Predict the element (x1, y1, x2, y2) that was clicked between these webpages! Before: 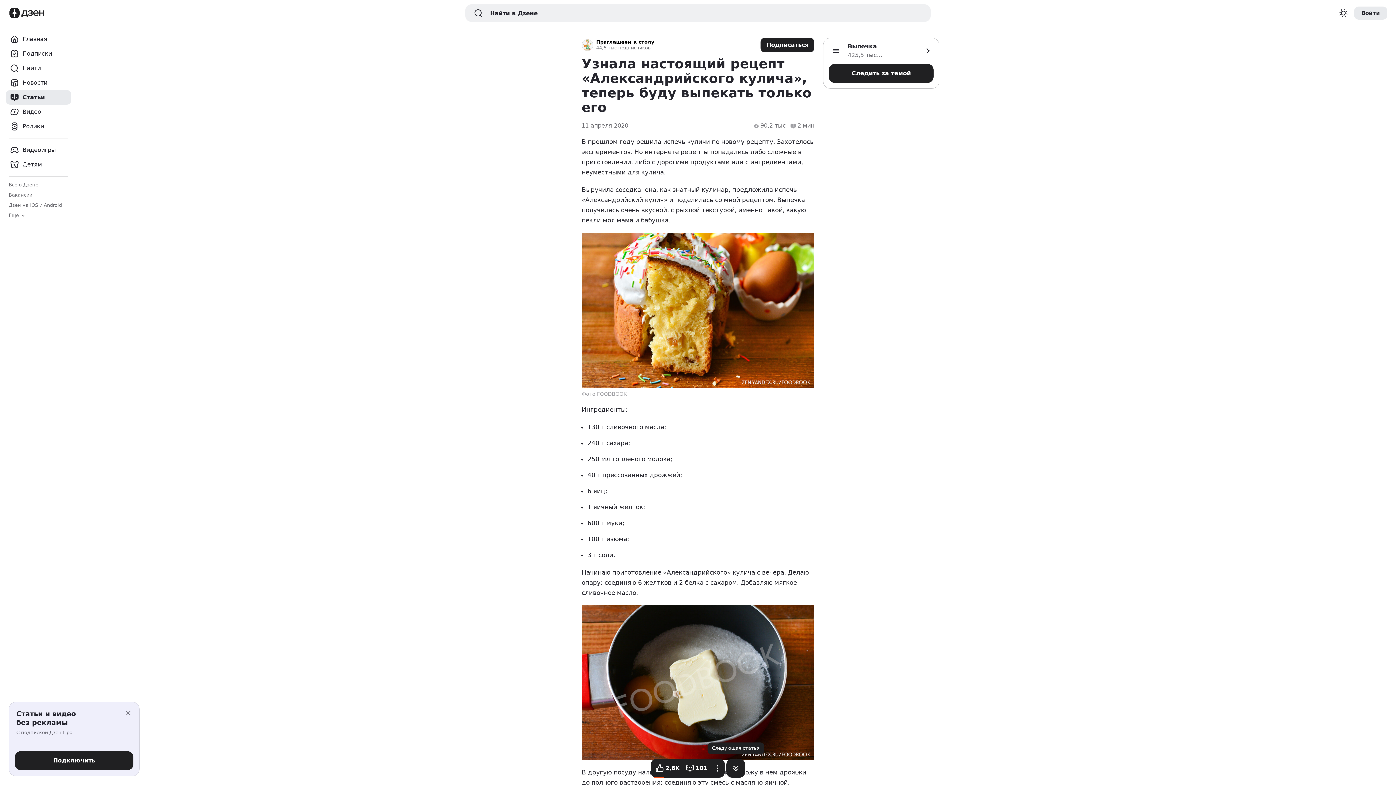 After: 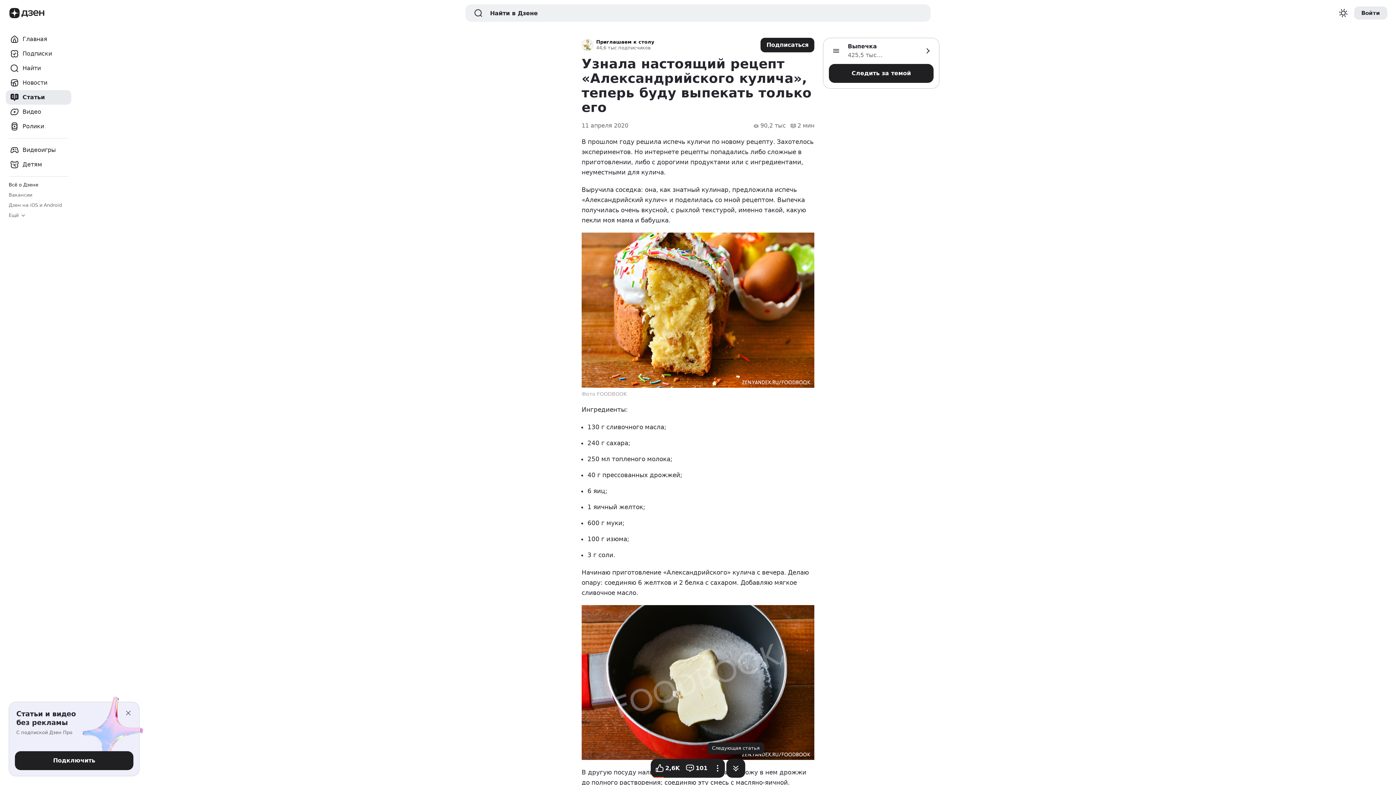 Action: bbox: (8, 182, 38, 188) label: Всё о Дзене